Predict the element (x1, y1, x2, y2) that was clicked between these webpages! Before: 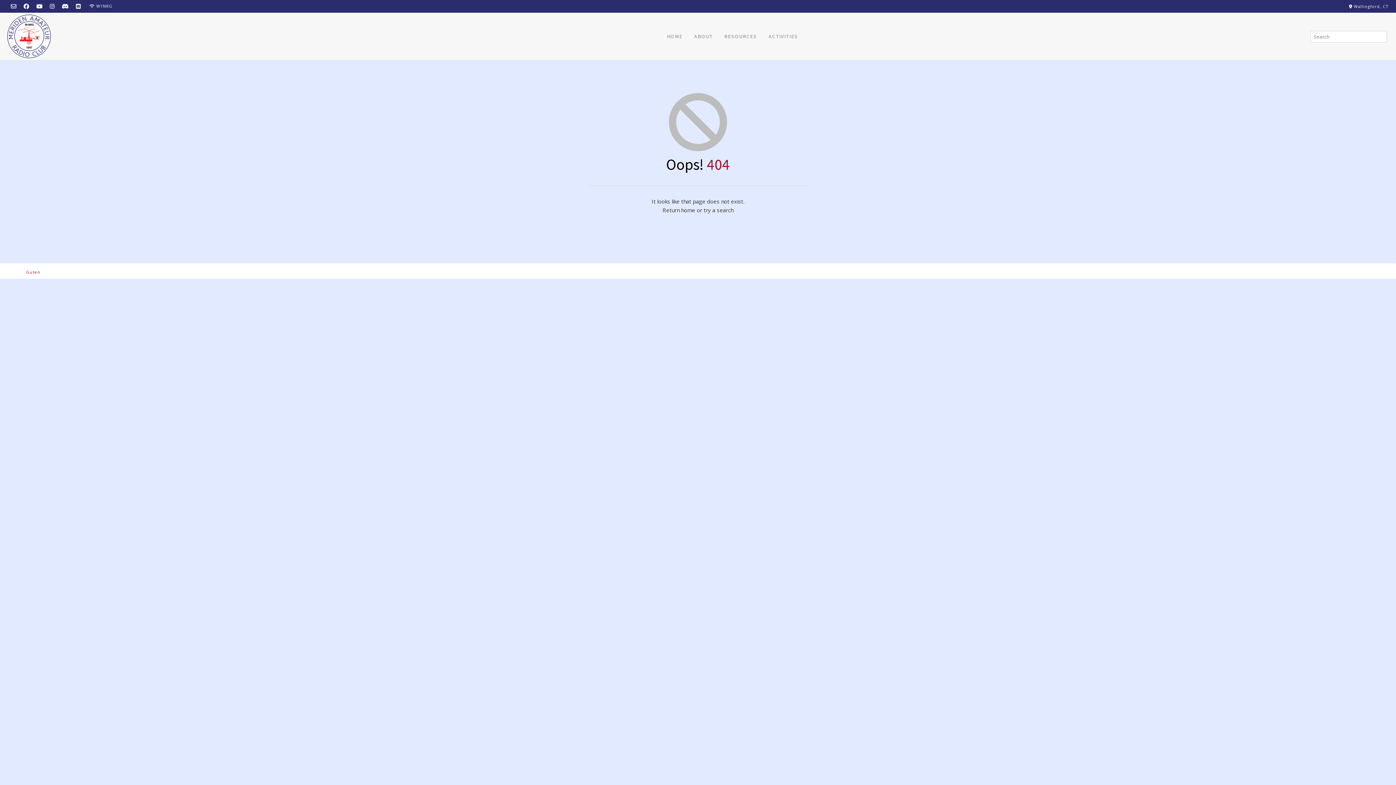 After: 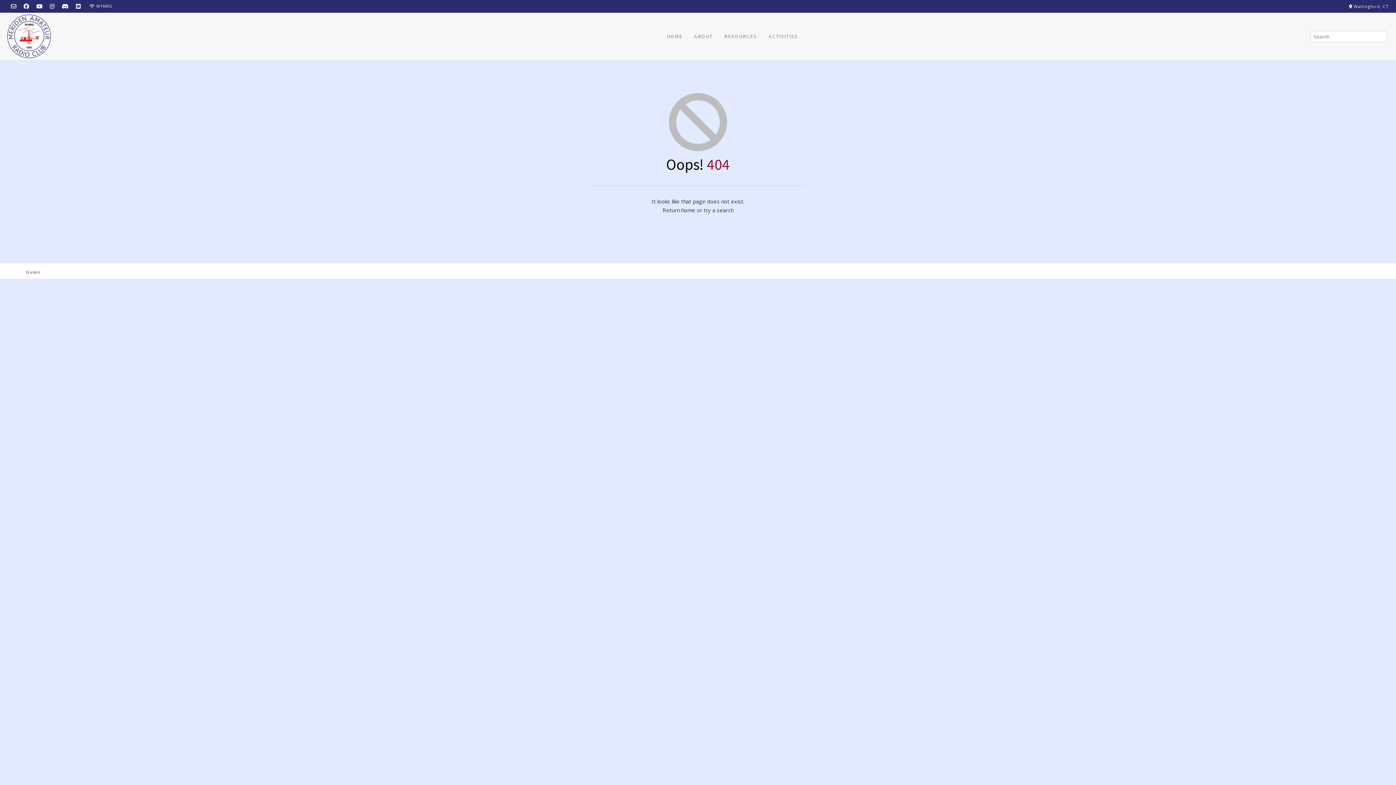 Action: bbox: (58, 0, 72, 12)